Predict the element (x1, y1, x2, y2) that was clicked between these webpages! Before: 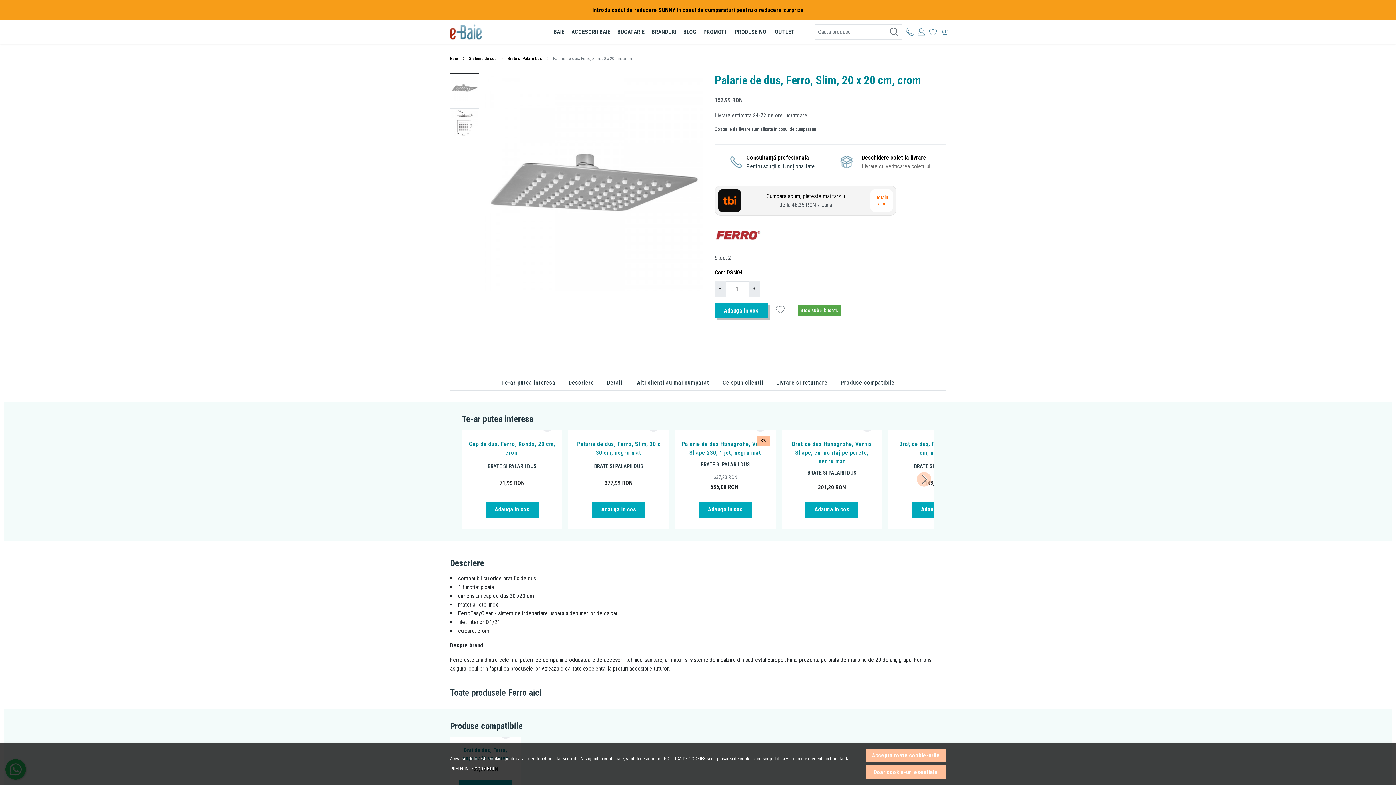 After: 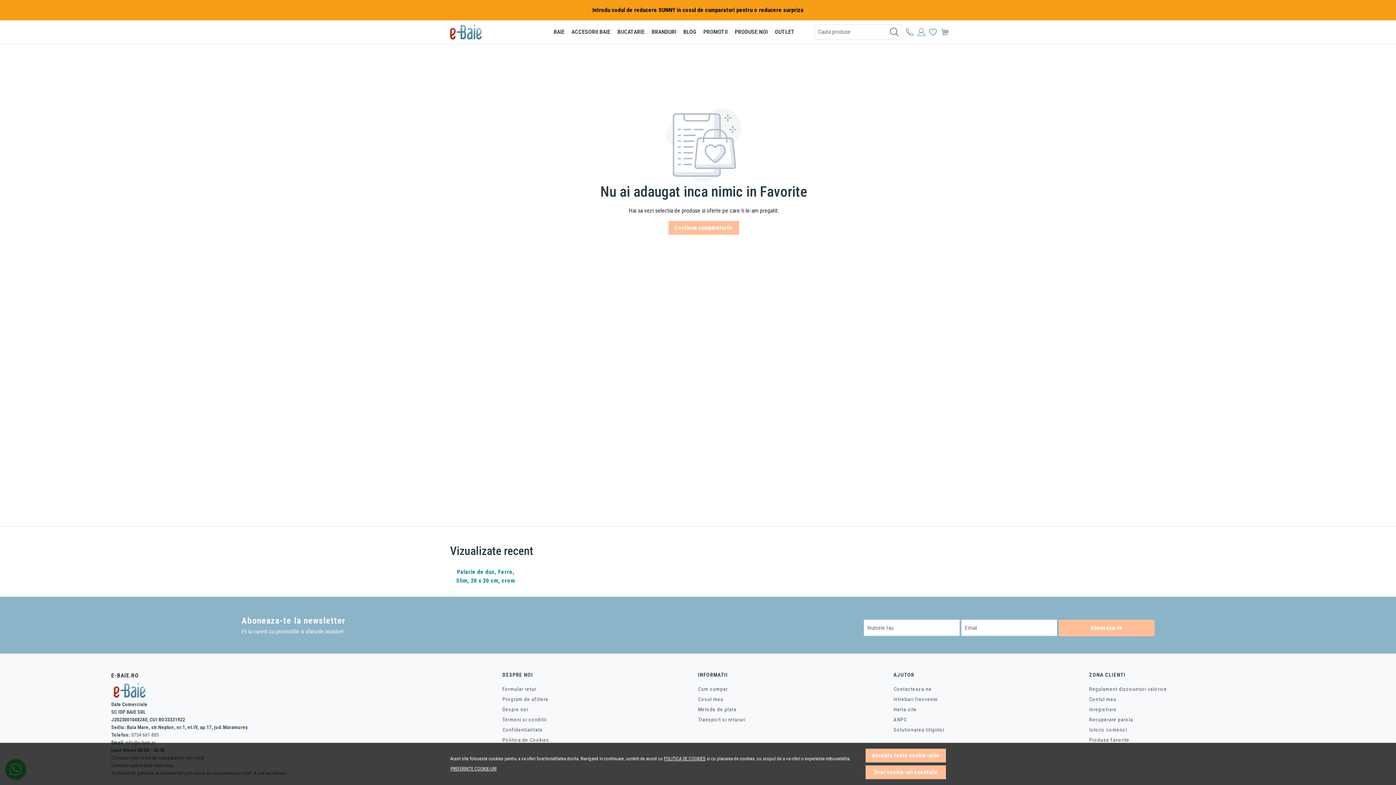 Action: bbox: (929, 24, 937, 39) label: Favorite